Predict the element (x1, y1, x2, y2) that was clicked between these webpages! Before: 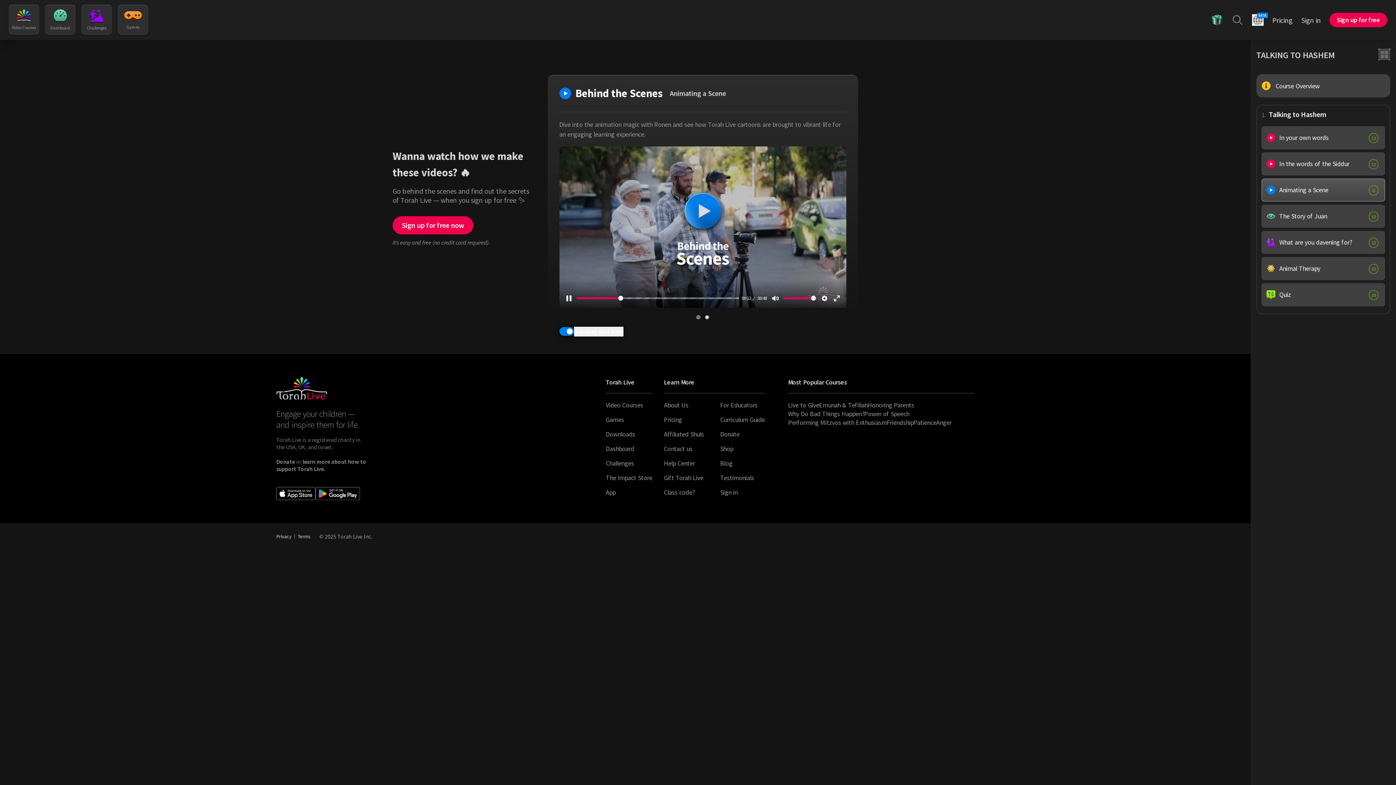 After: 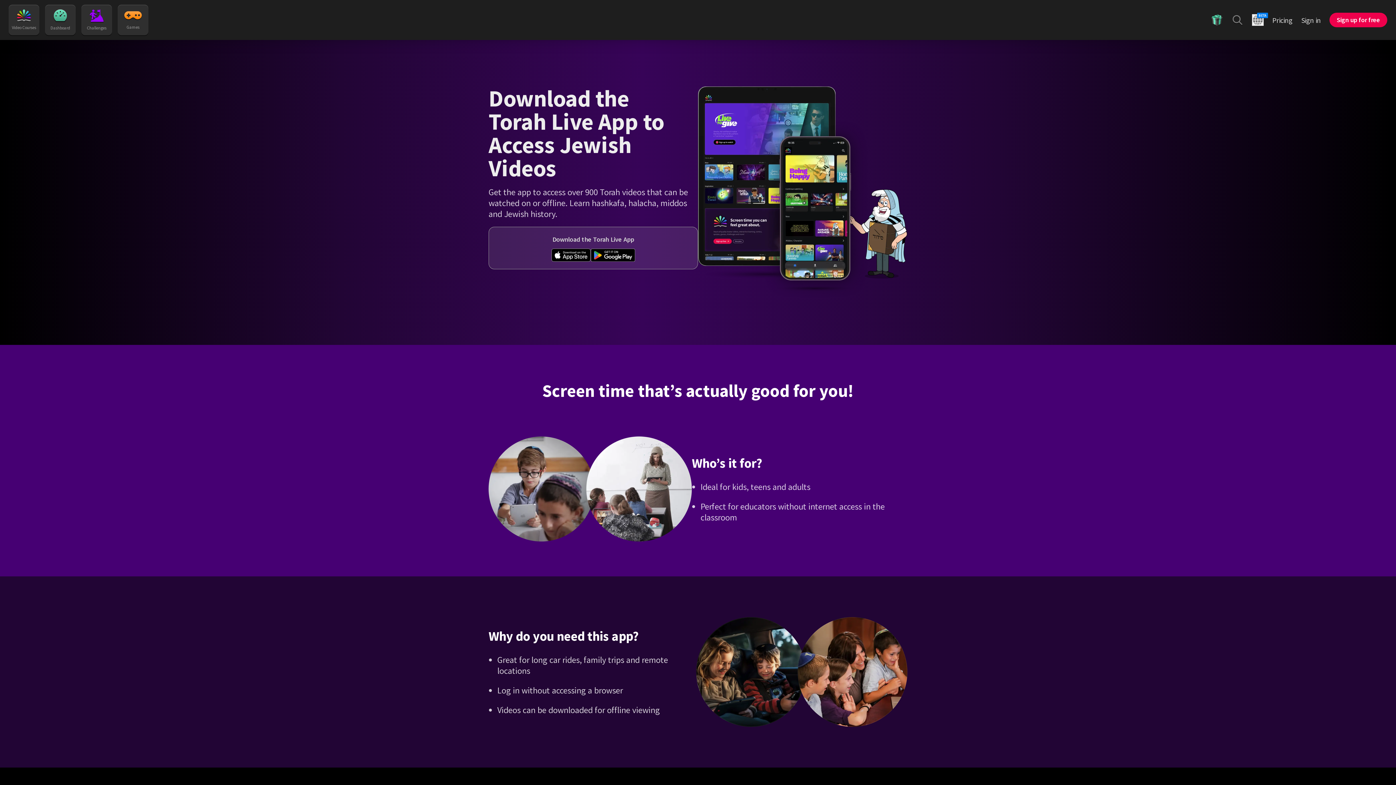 Action: label: App bbox: (605, 488, 615, 496)